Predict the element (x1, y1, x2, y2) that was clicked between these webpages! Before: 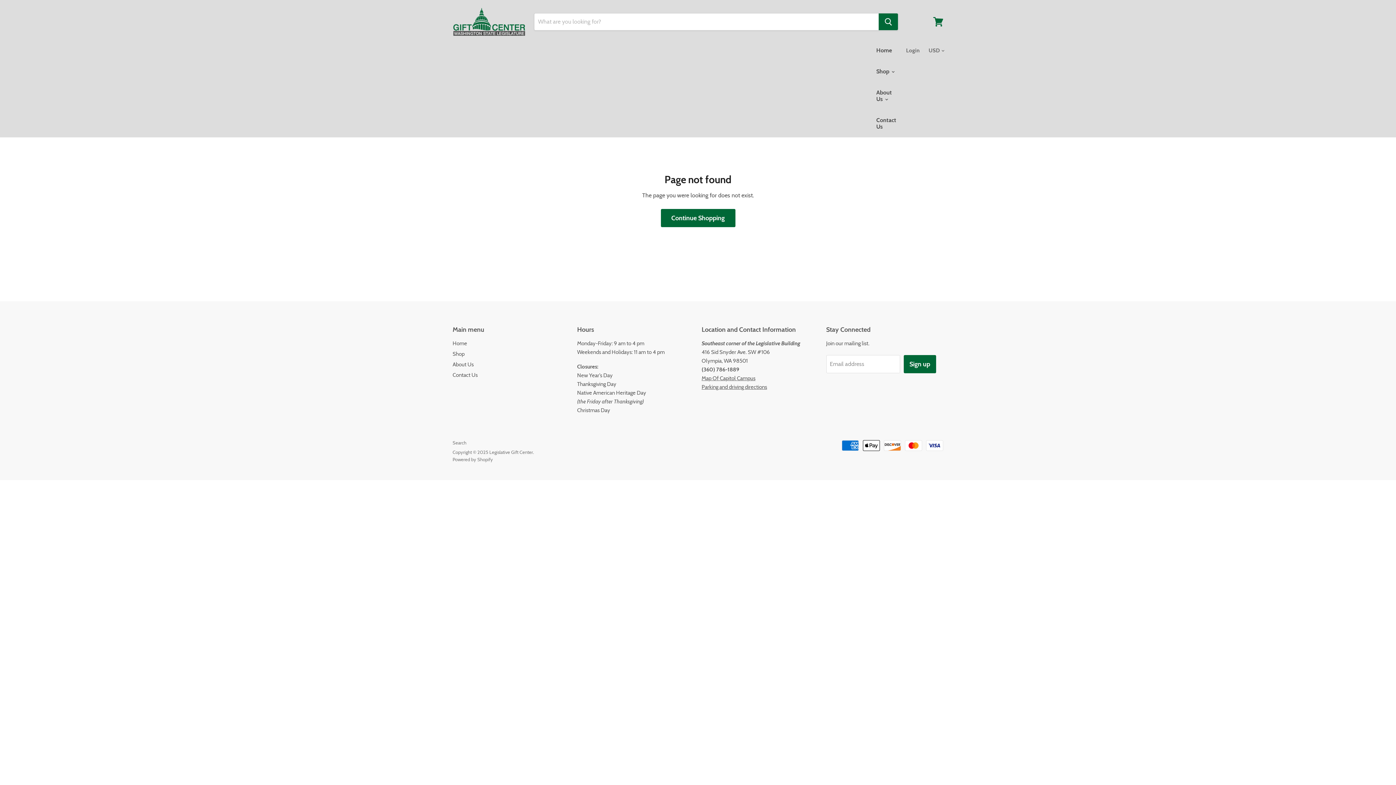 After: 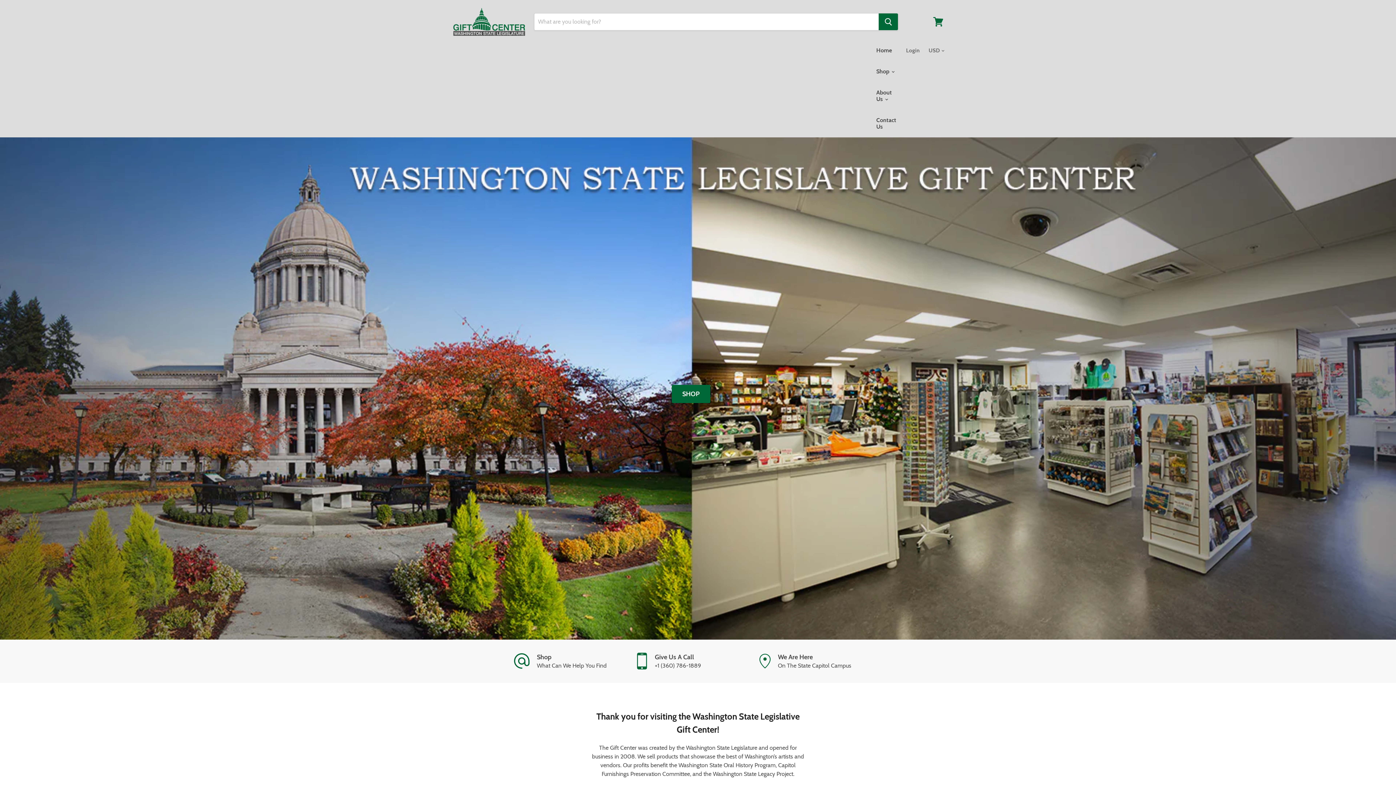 Action: bbox: (452, 7, 525, 36)